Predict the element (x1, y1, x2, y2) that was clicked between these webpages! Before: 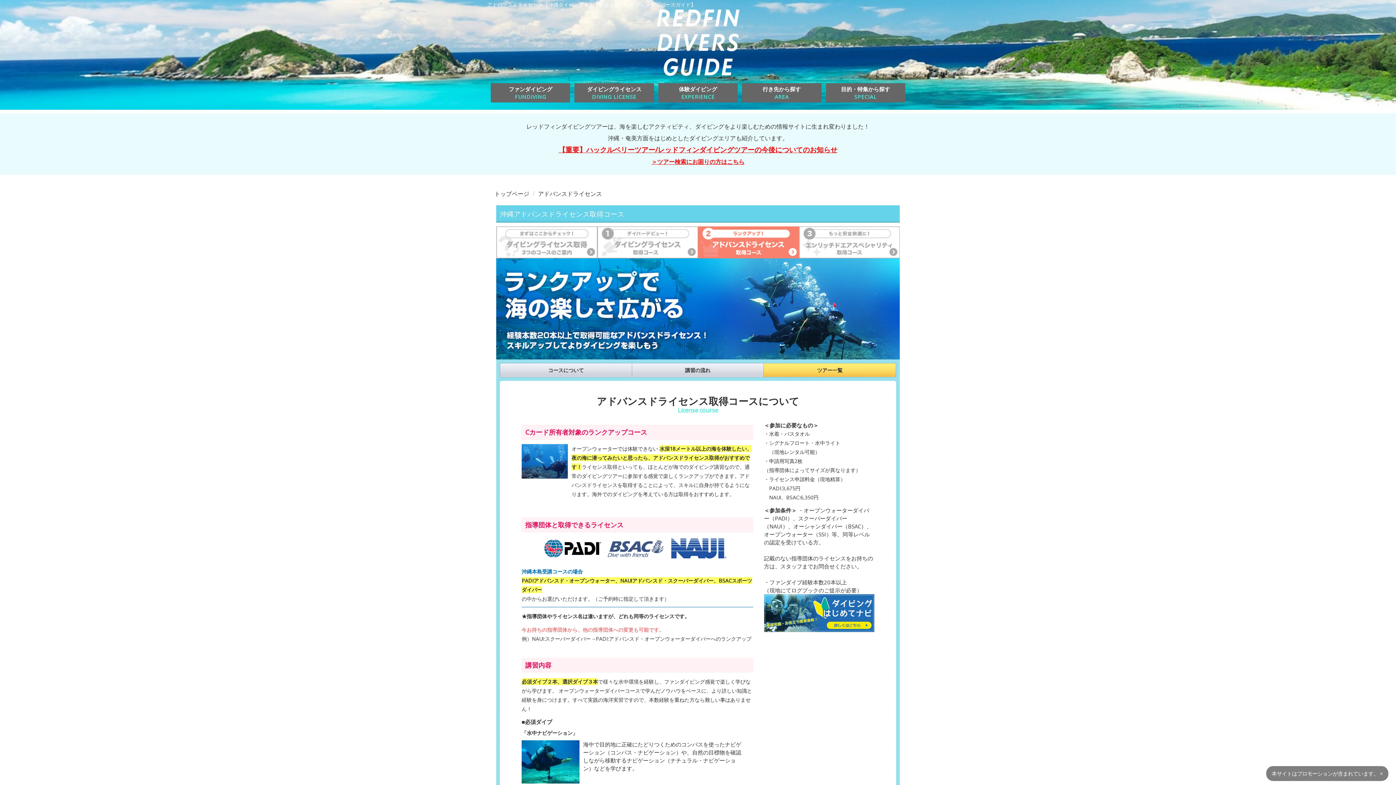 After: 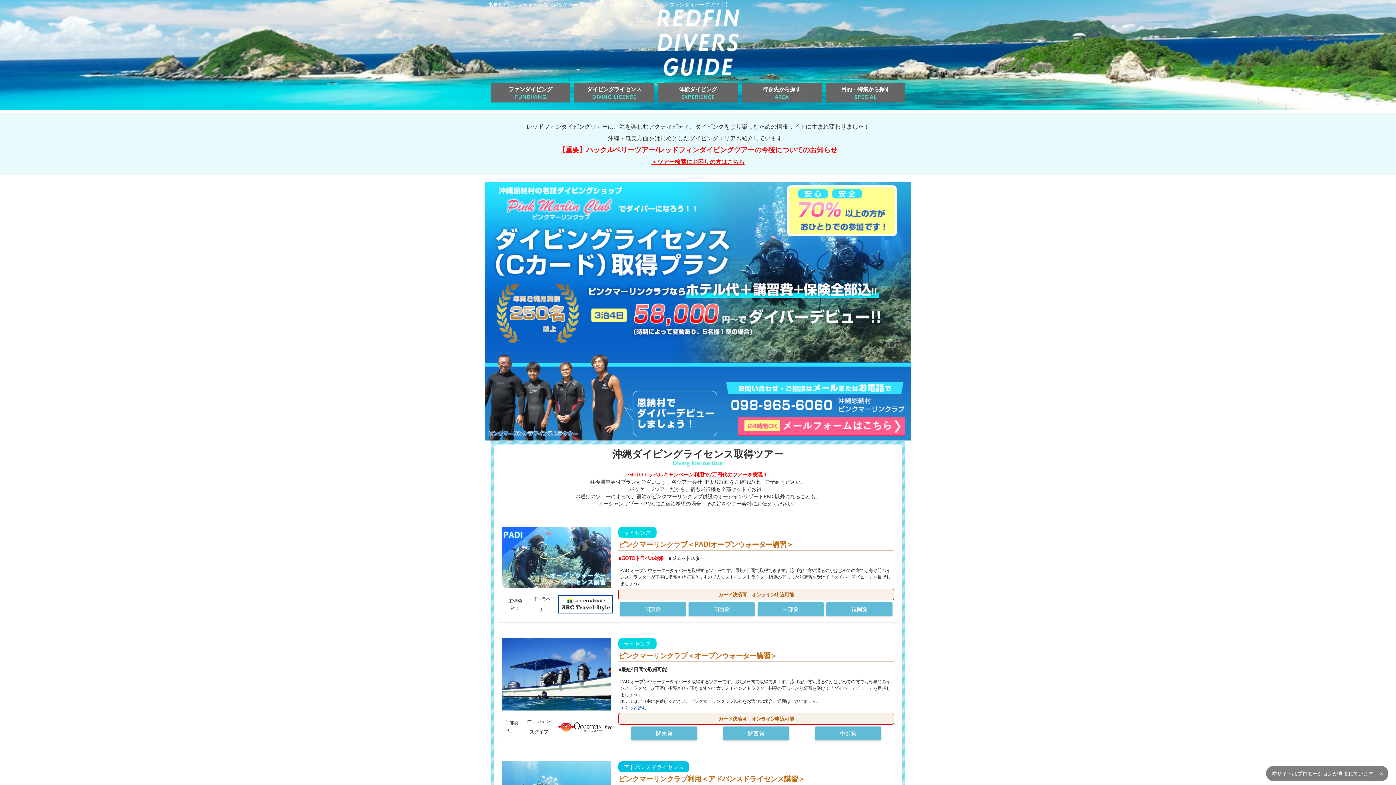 Action: bbox: (574, 83, 654, 102) label: ダイビングライセンス
DIVING LICENSE